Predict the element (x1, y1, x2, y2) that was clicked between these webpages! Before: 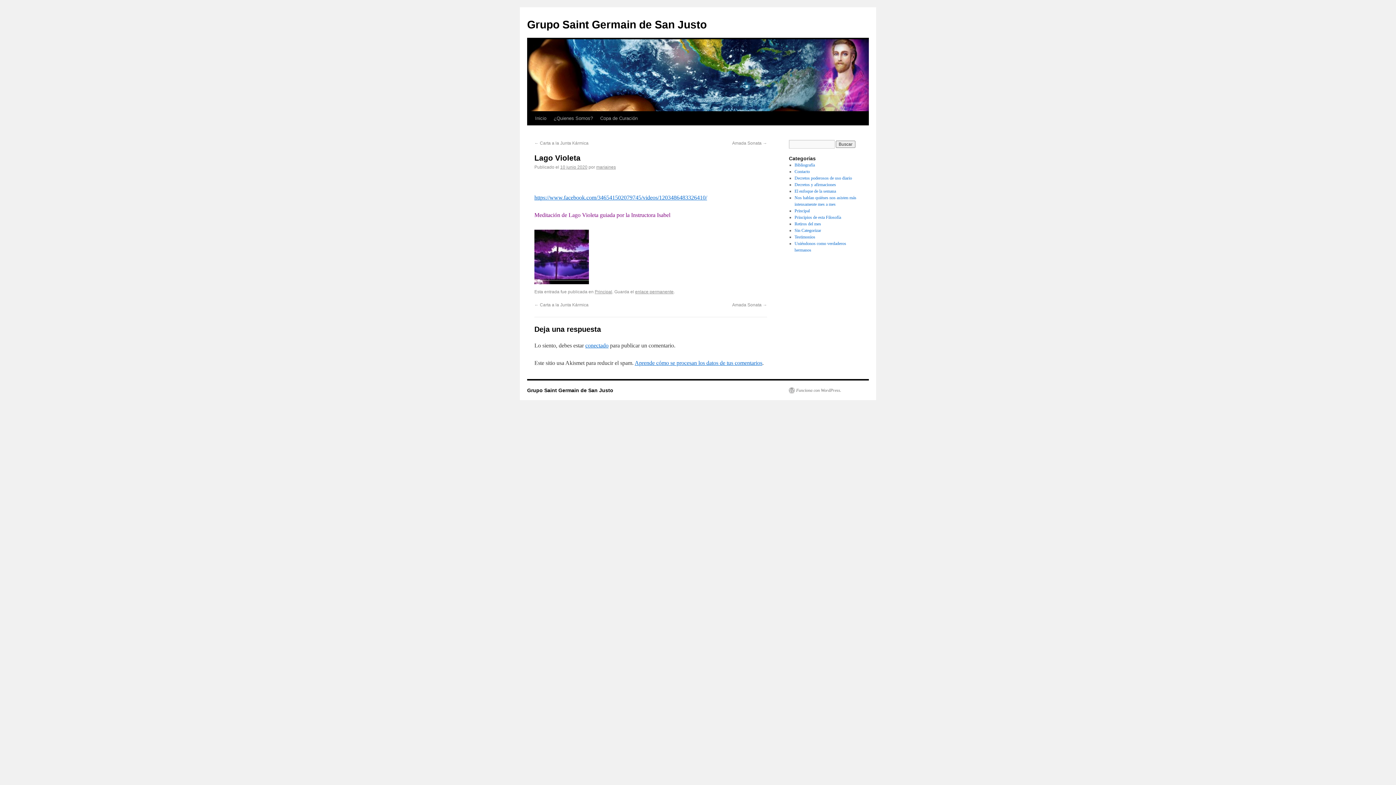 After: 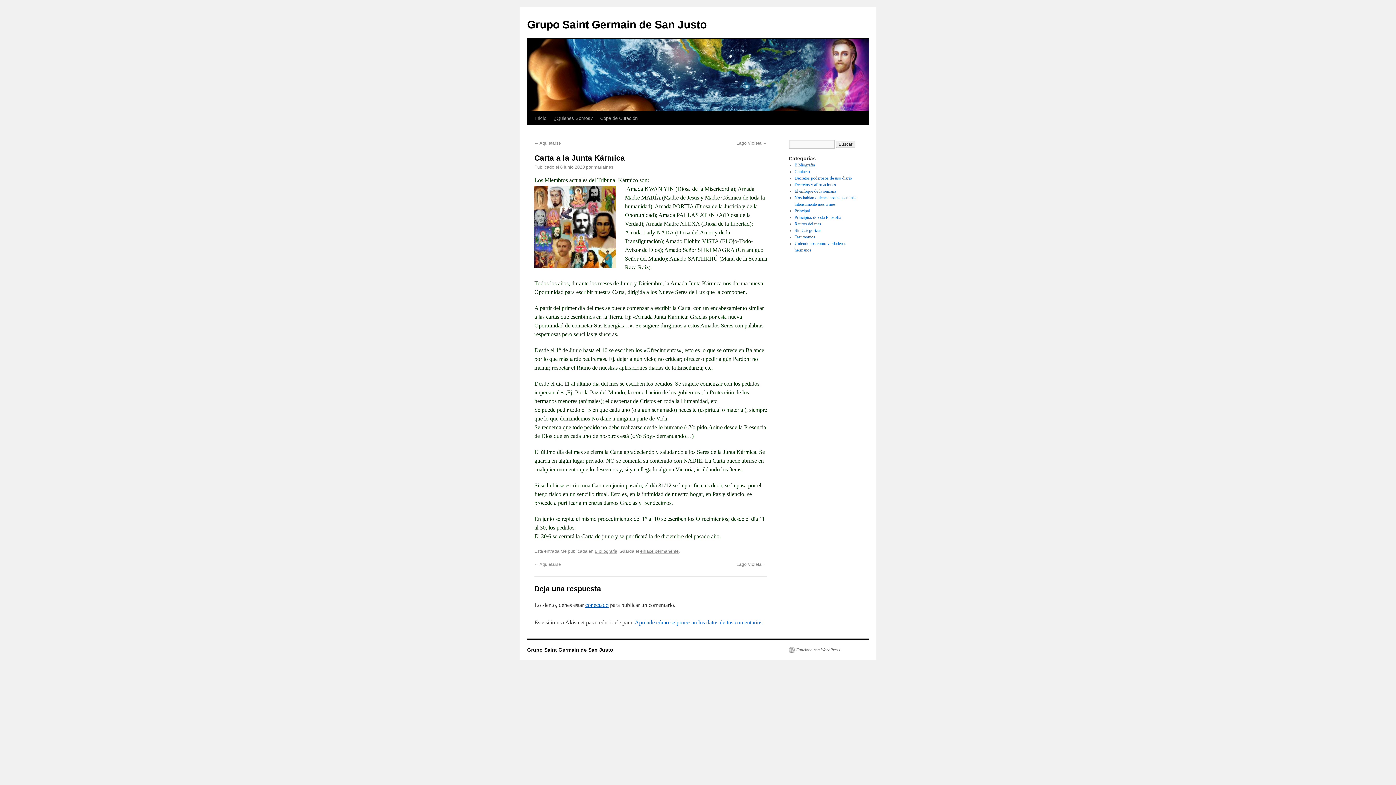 Action: bbox: (534, 302, 588, 307) label: ← Carta a la Junta Kármica